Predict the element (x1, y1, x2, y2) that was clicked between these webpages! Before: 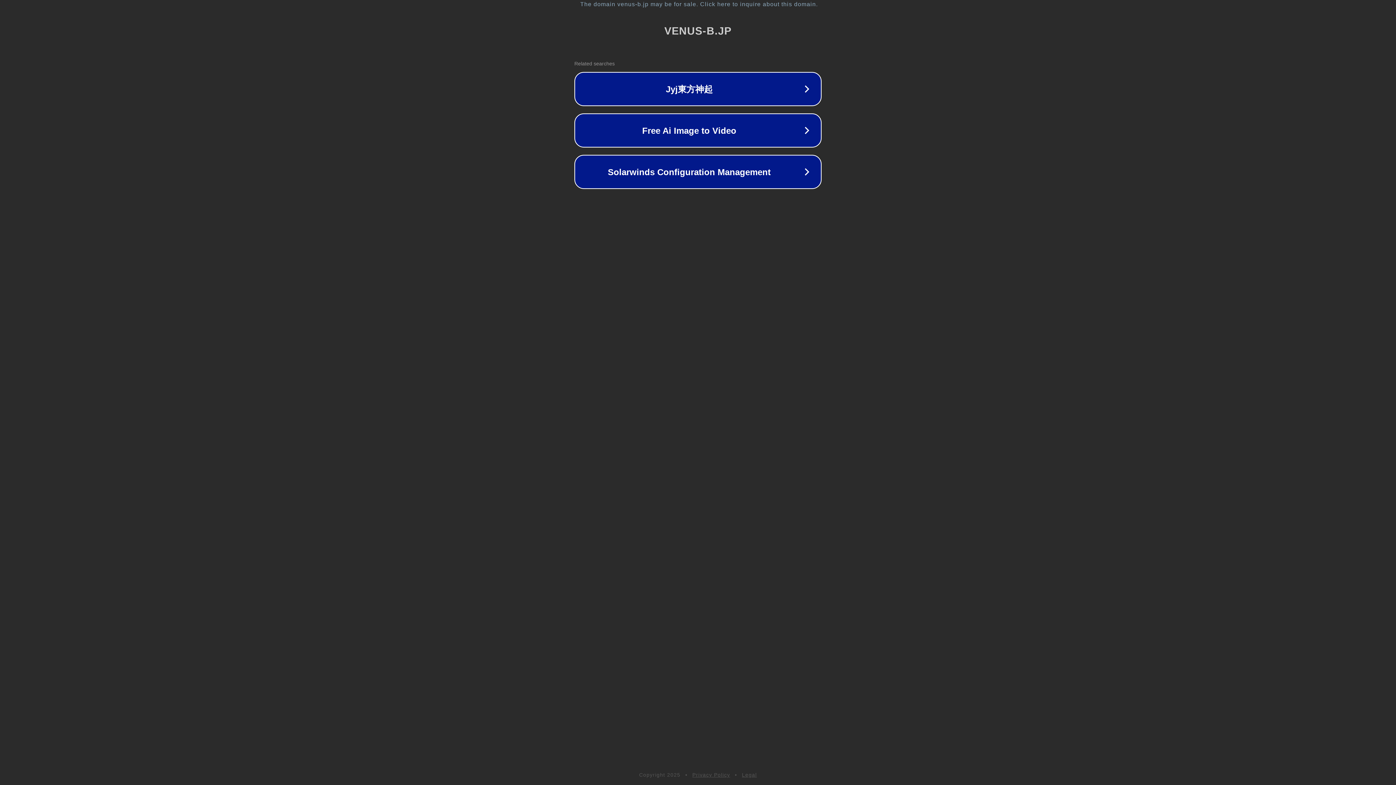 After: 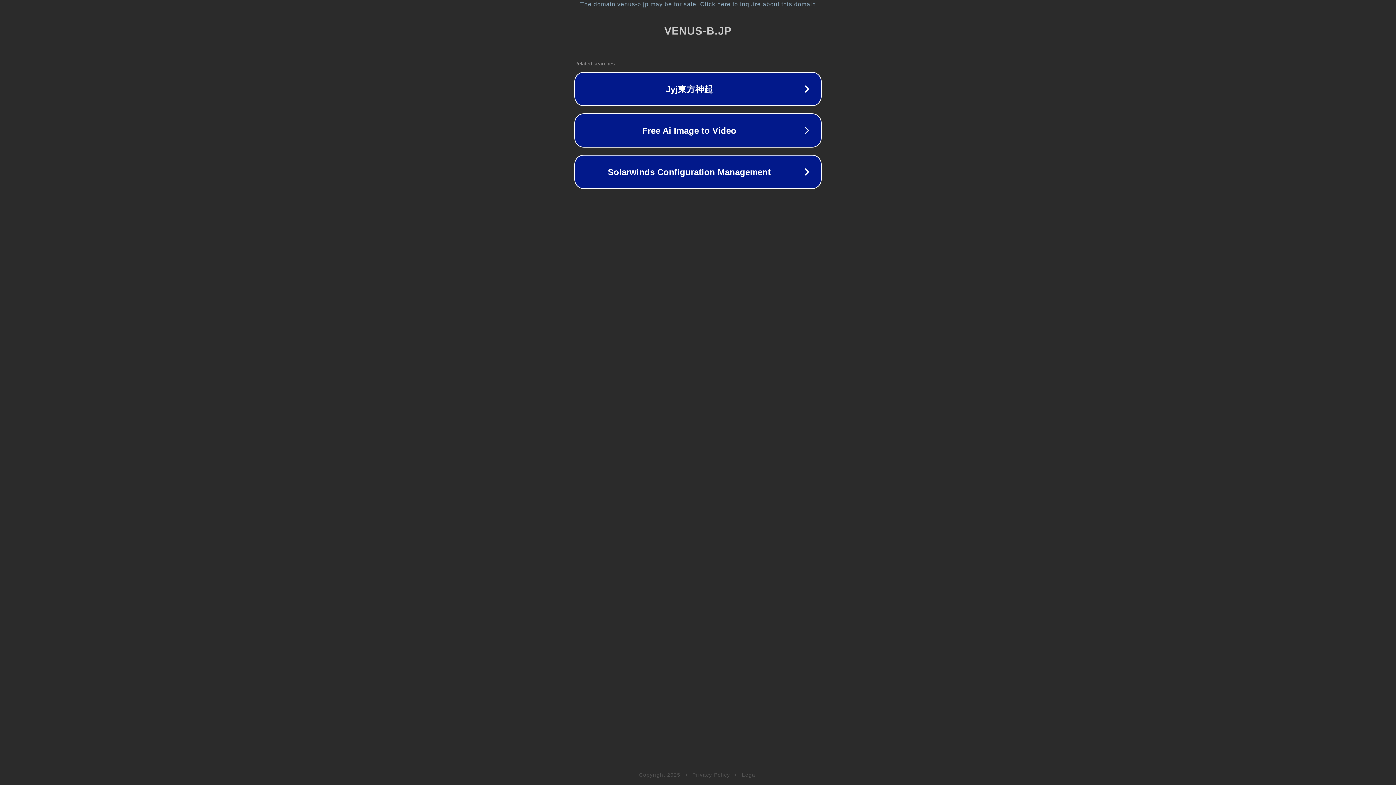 Action: label: Legal bbox: (742, 772, 757, 778)